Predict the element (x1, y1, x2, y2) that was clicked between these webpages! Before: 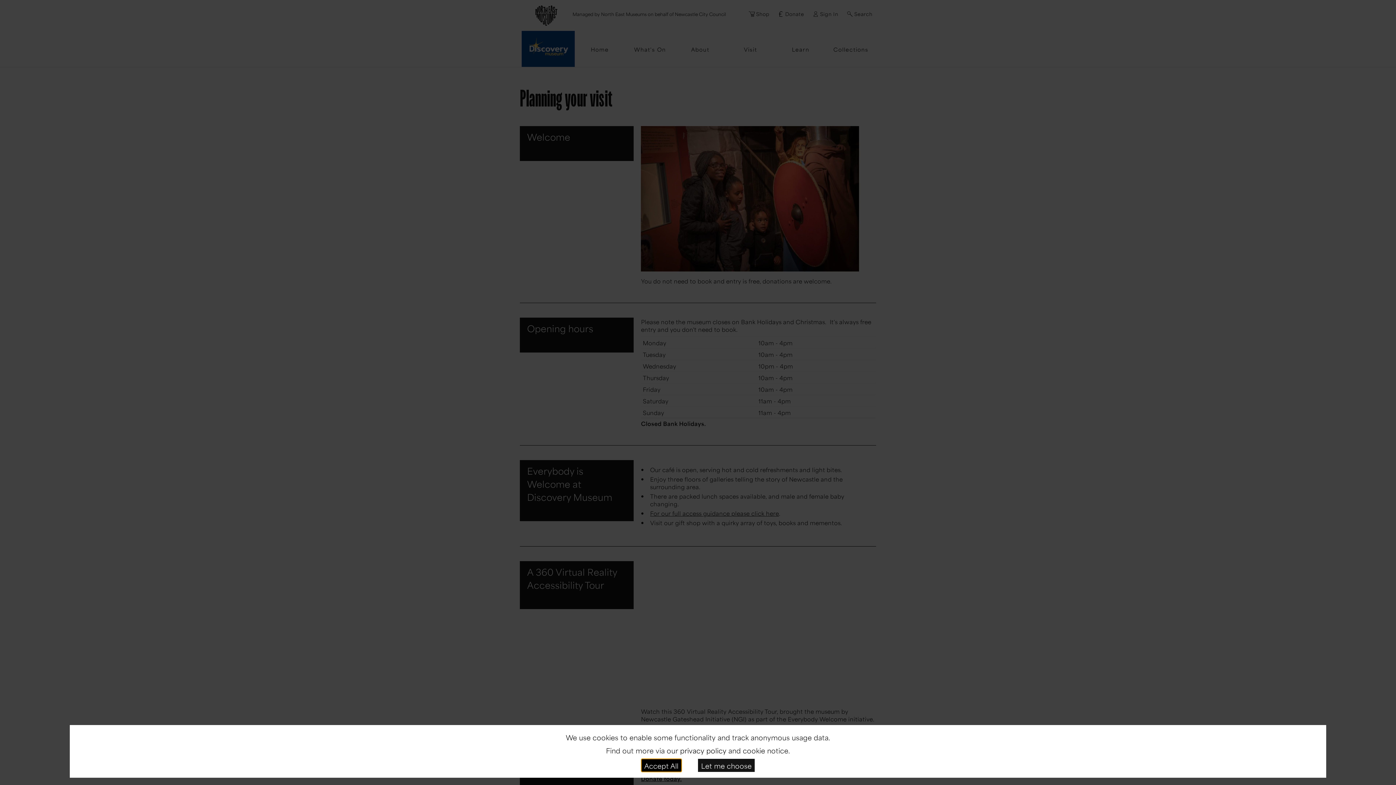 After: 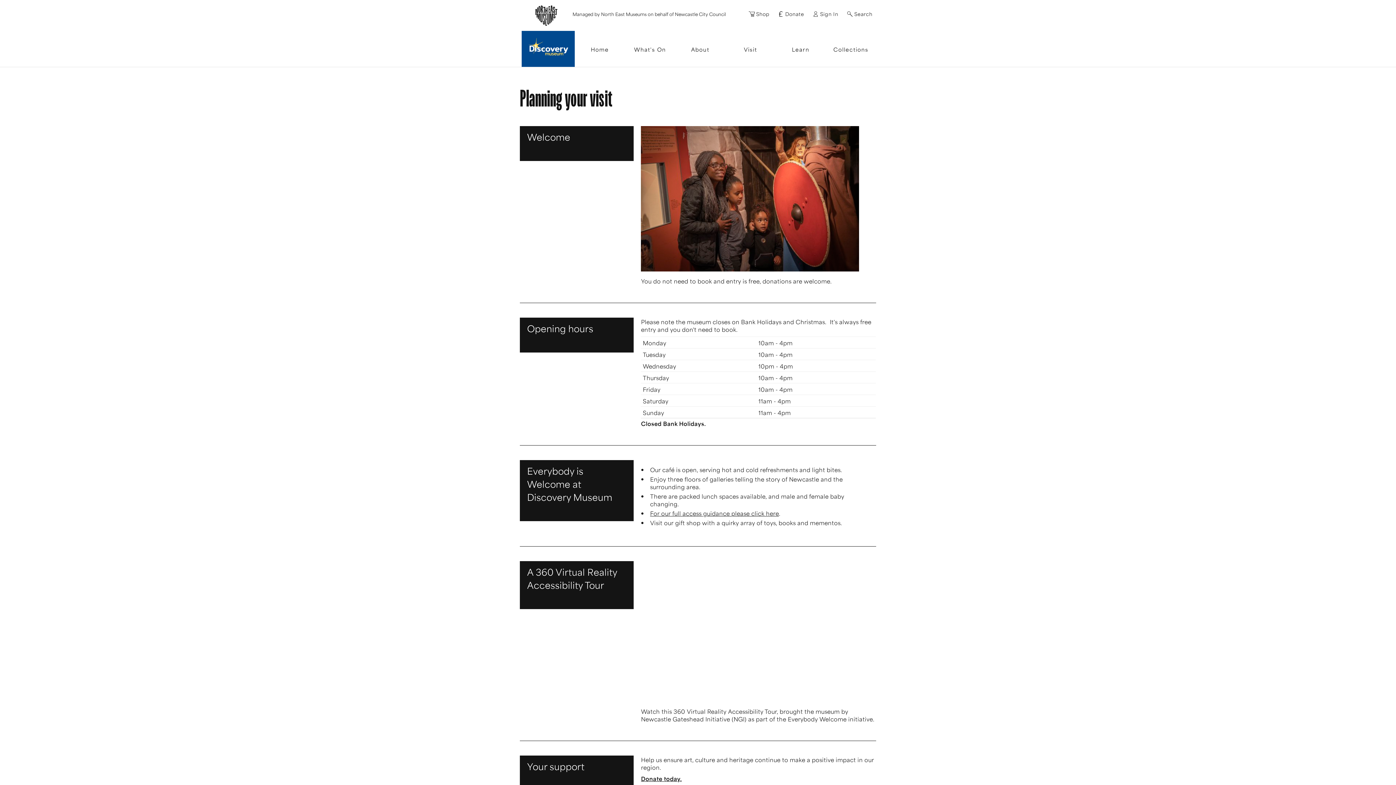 Action: label: Accept All bbox: (641, 759, 681, 772)